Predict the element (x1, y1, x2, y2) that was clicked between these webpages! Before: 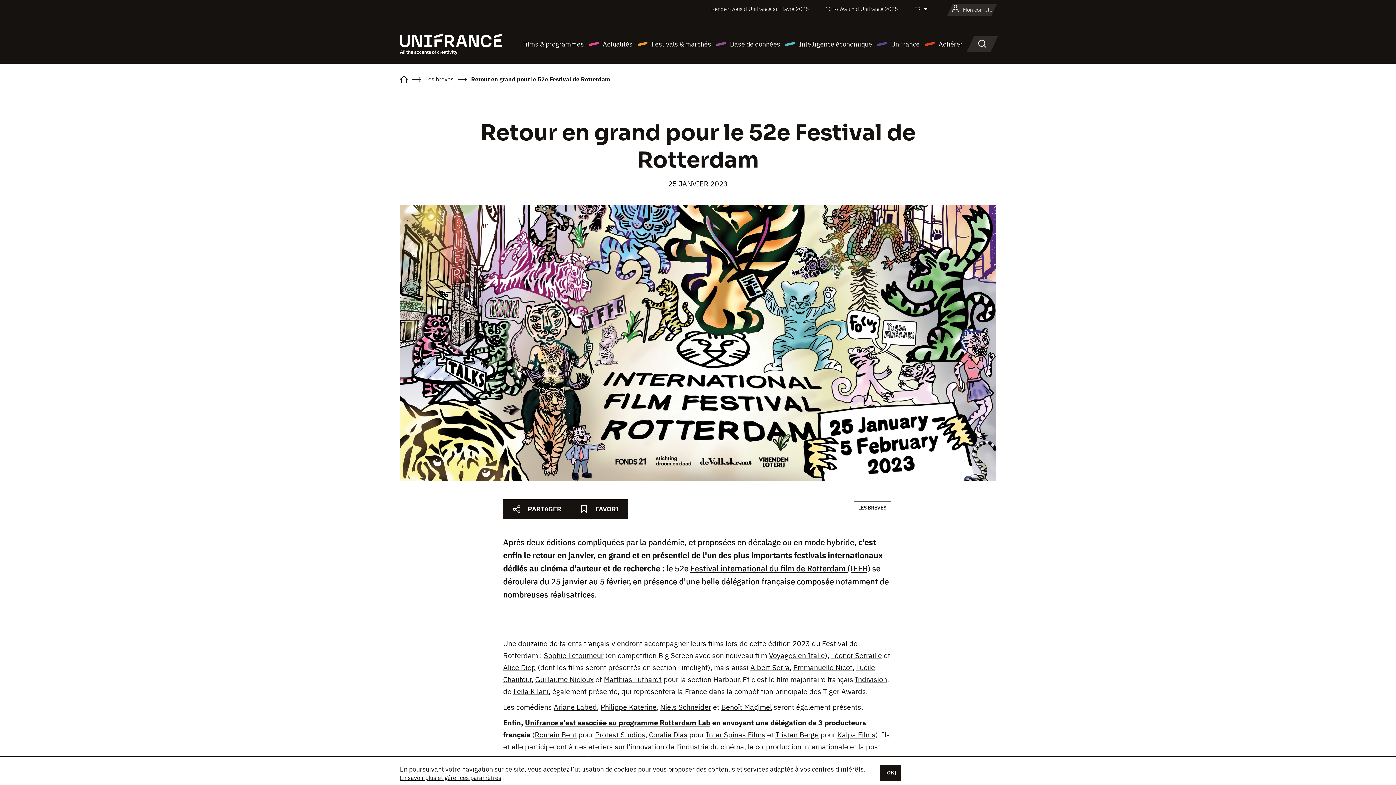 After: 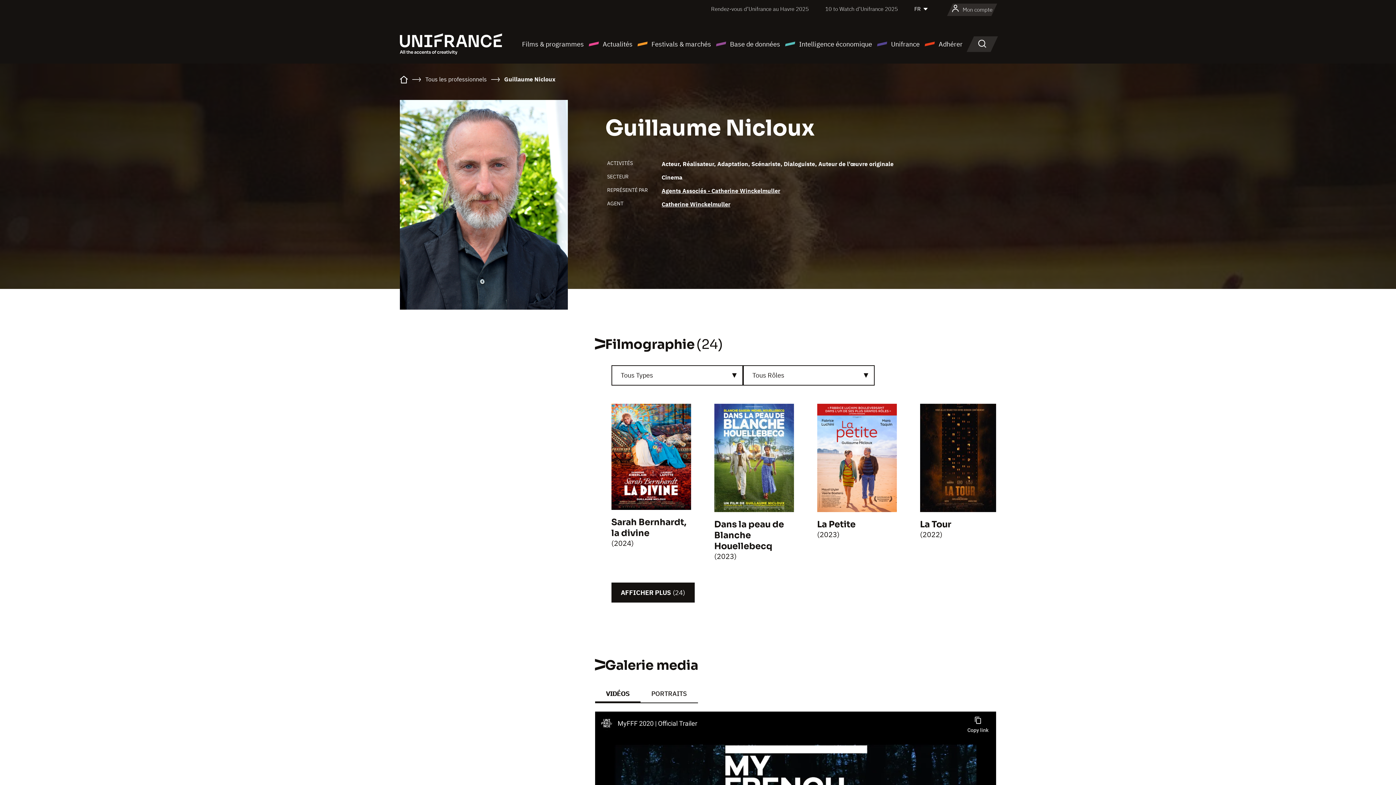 Action: bbox: (535, 674, 593, 684) label: Guillaume Nicloux